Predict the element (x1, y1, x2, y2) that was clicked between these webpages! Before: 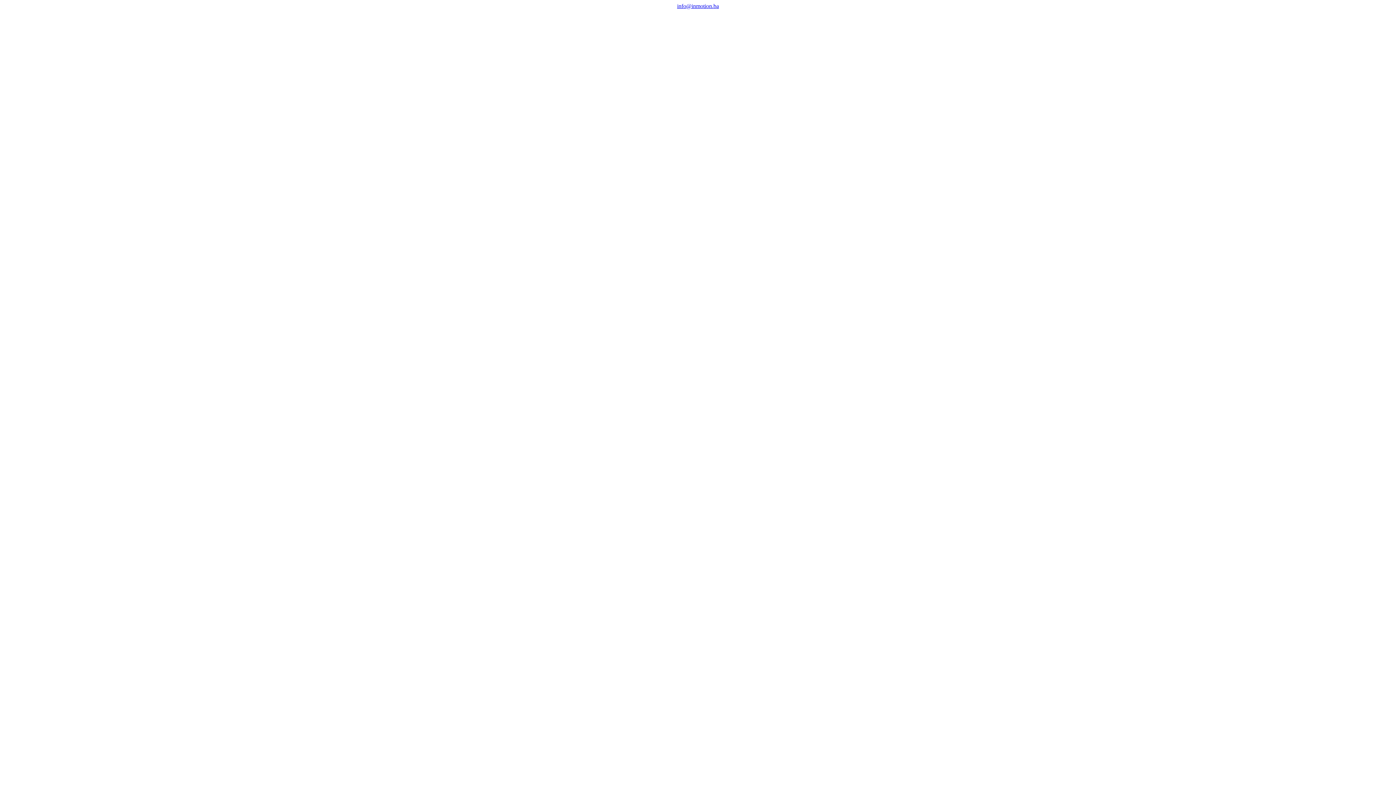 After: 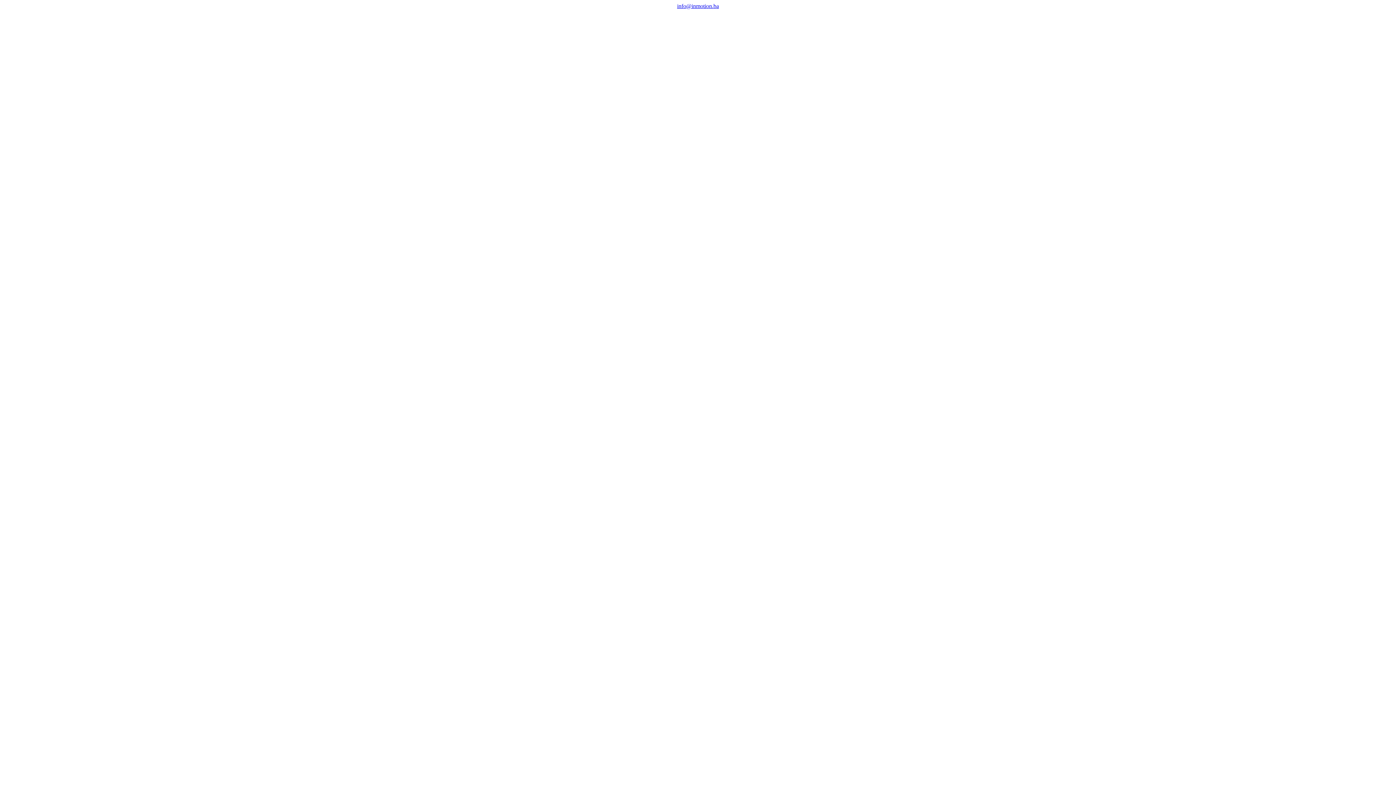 Action: bbox: (677, 2, 719, 9) label: info@inmotion.ba